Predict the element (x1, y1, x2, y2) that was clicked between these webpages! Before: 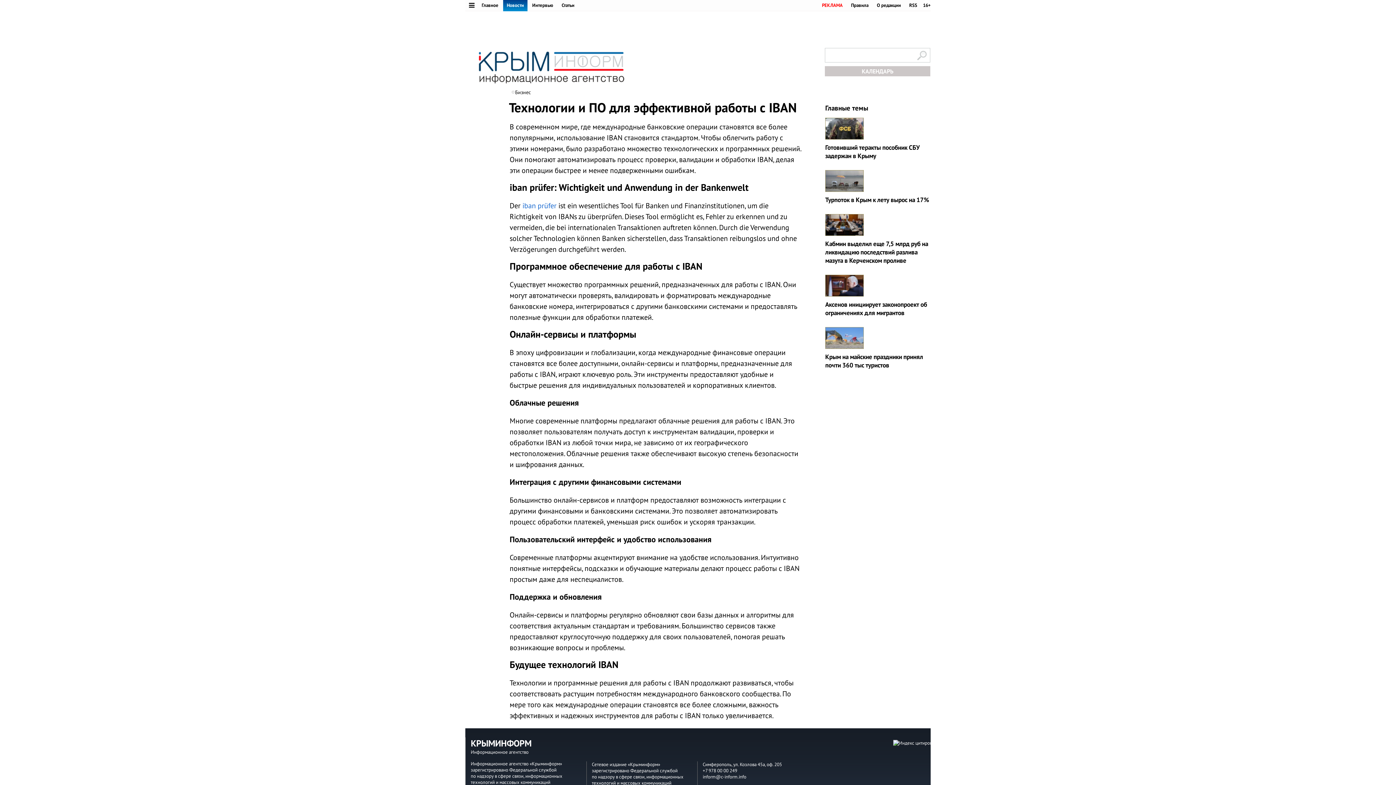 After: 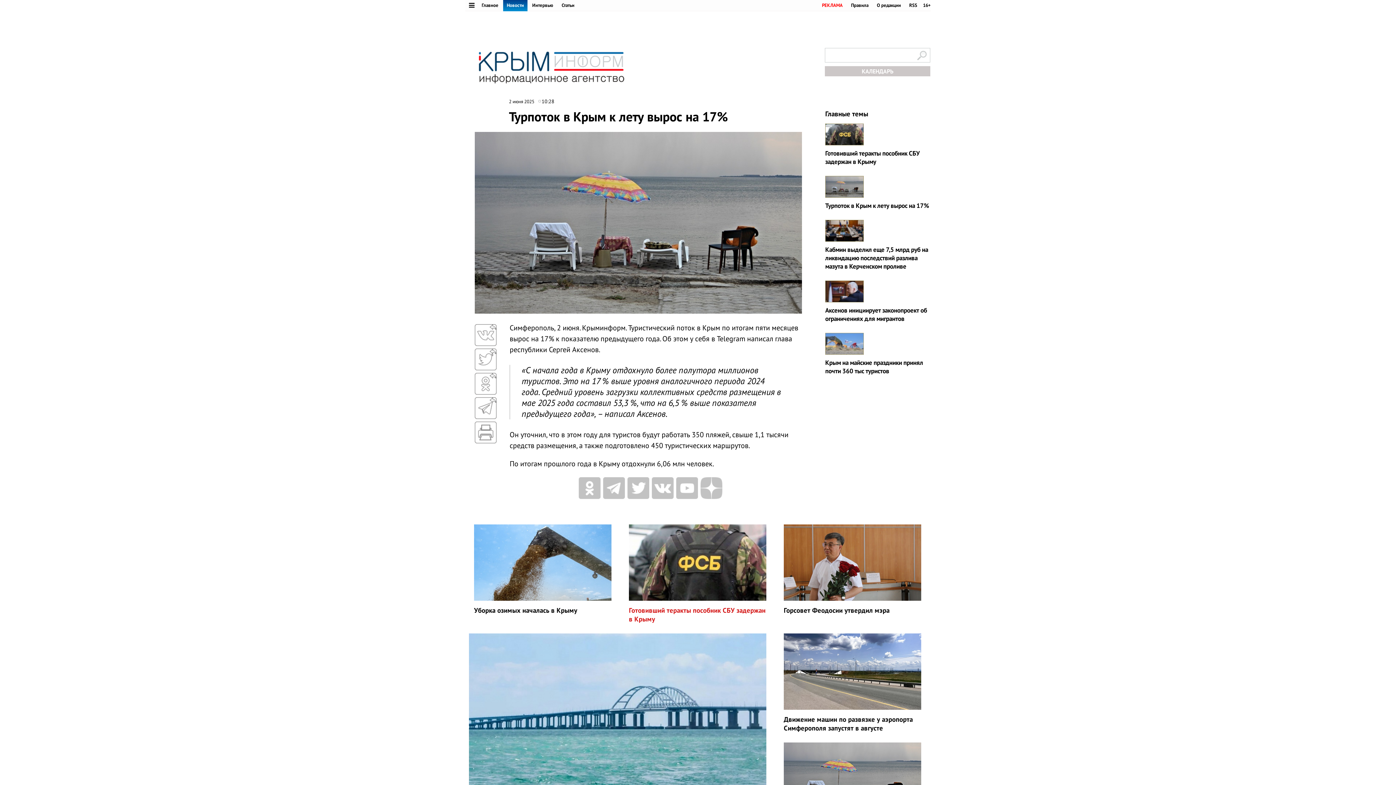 Action: bbox: (825, 170, 930, 192)